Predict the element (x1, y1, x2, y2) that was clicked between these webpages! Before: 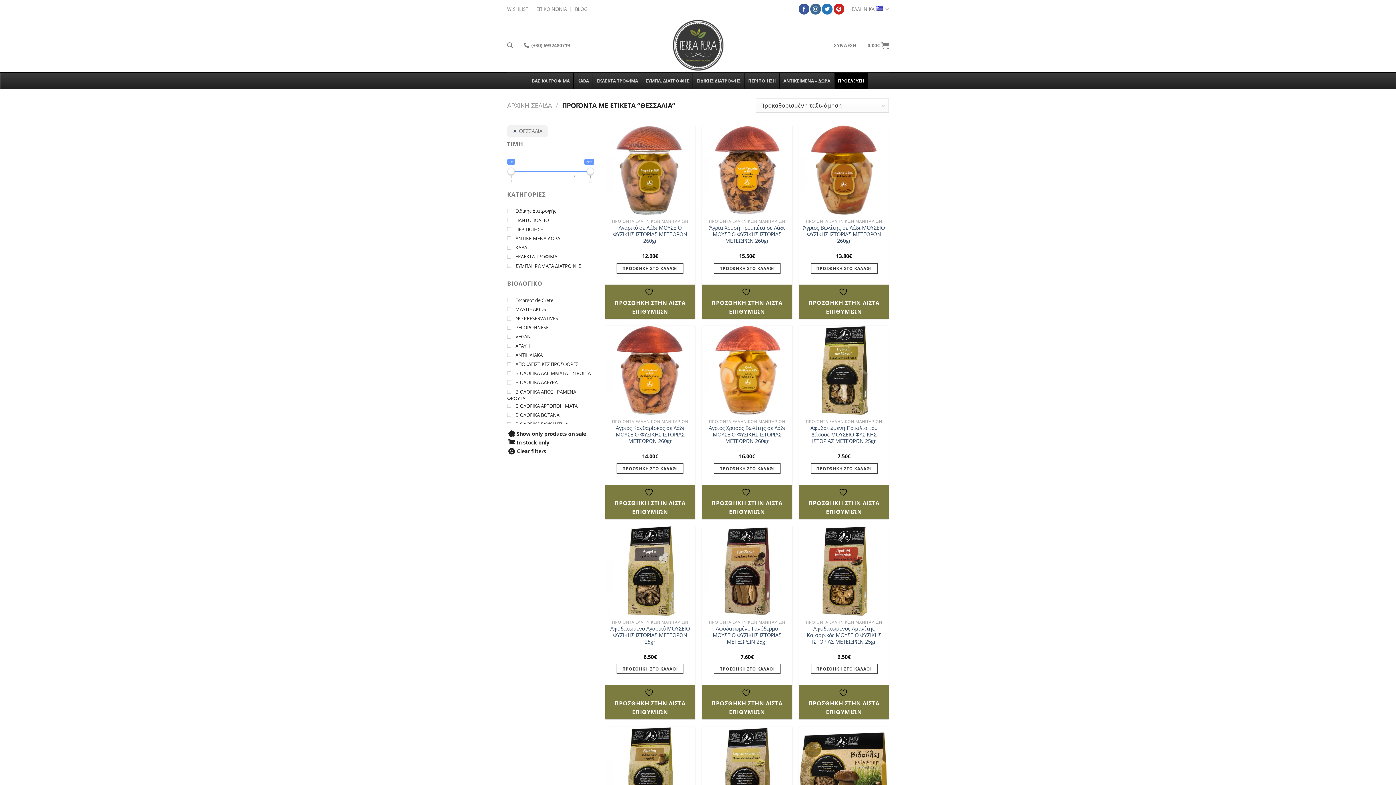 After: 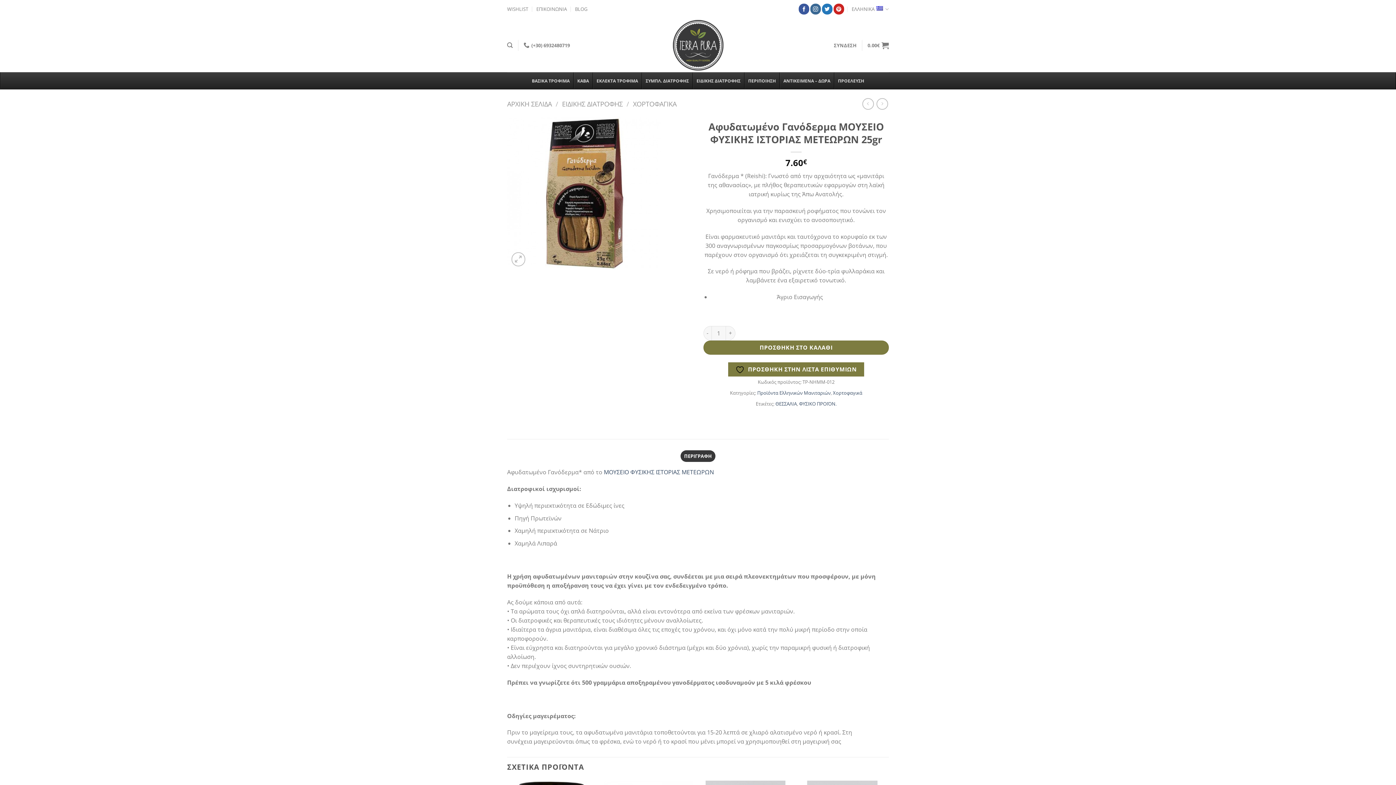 Action: label: Αφυδατωμένο Γανόδερμα ΜΟΥΣΕΙΟ ΦΥΣΙΚΗΣ ΙΣΤΟΡΙΑΣ ΜΕΤΕΩΡΩΝ 25gr bbox: (705, 625, 788, 645)